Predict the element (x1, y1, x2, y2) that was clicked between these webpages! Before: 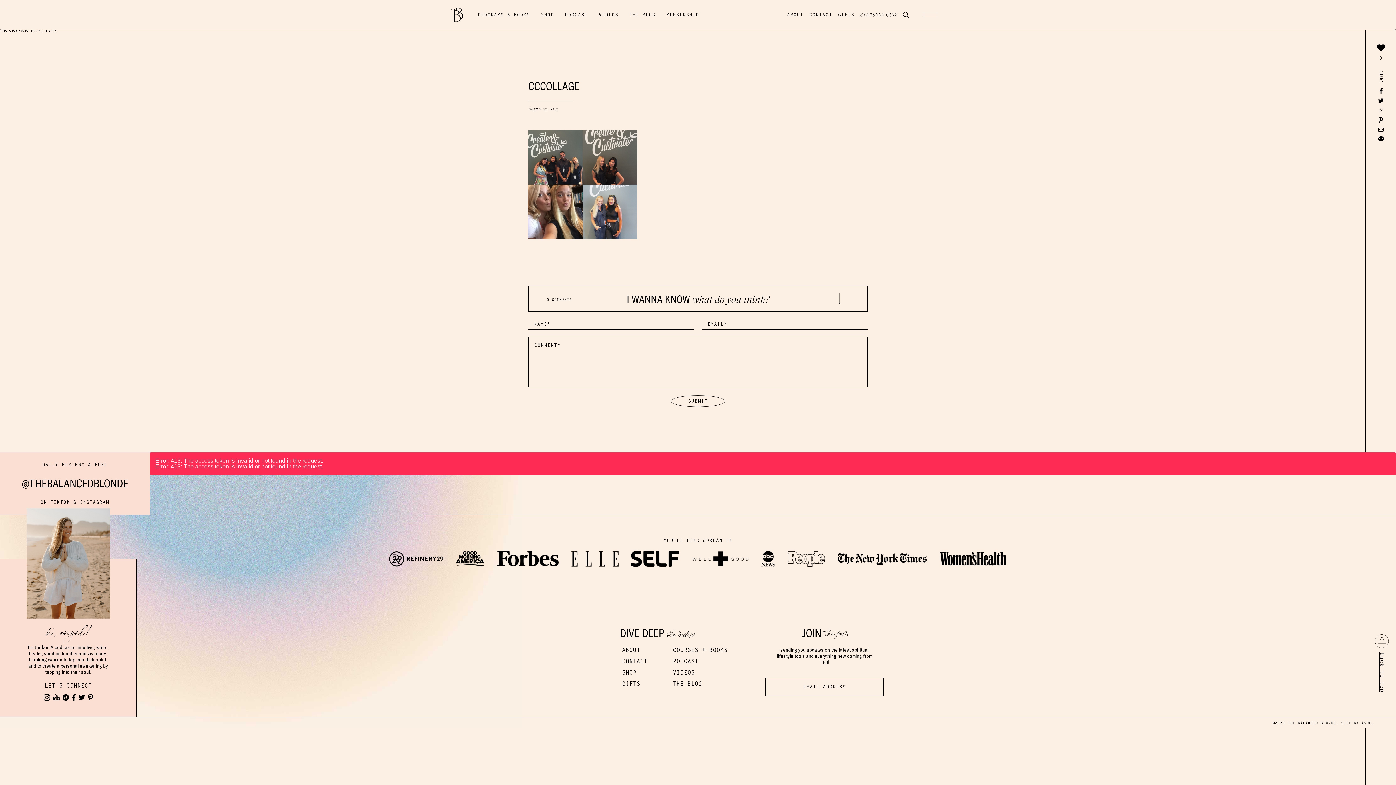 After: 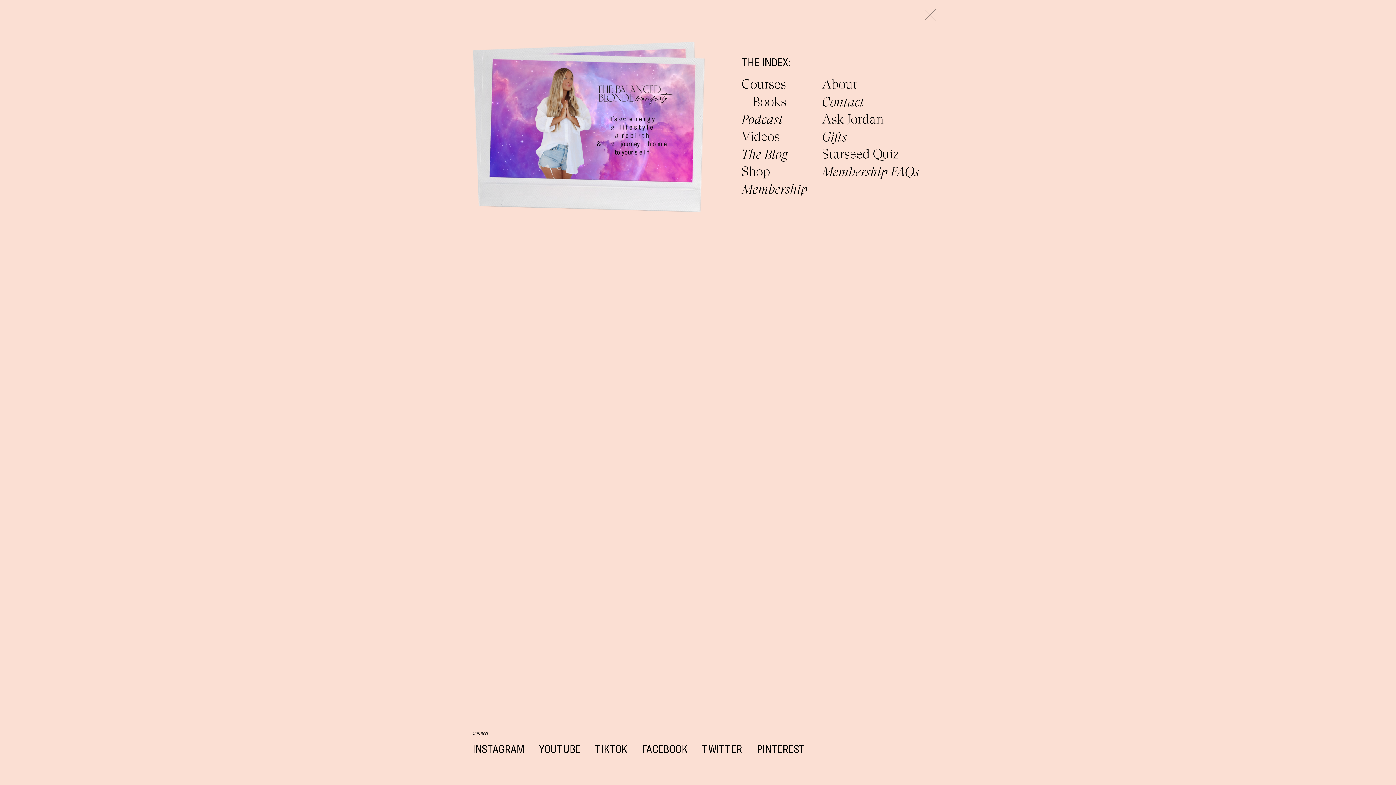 Action: bbox: (922, 12, 938, 17)